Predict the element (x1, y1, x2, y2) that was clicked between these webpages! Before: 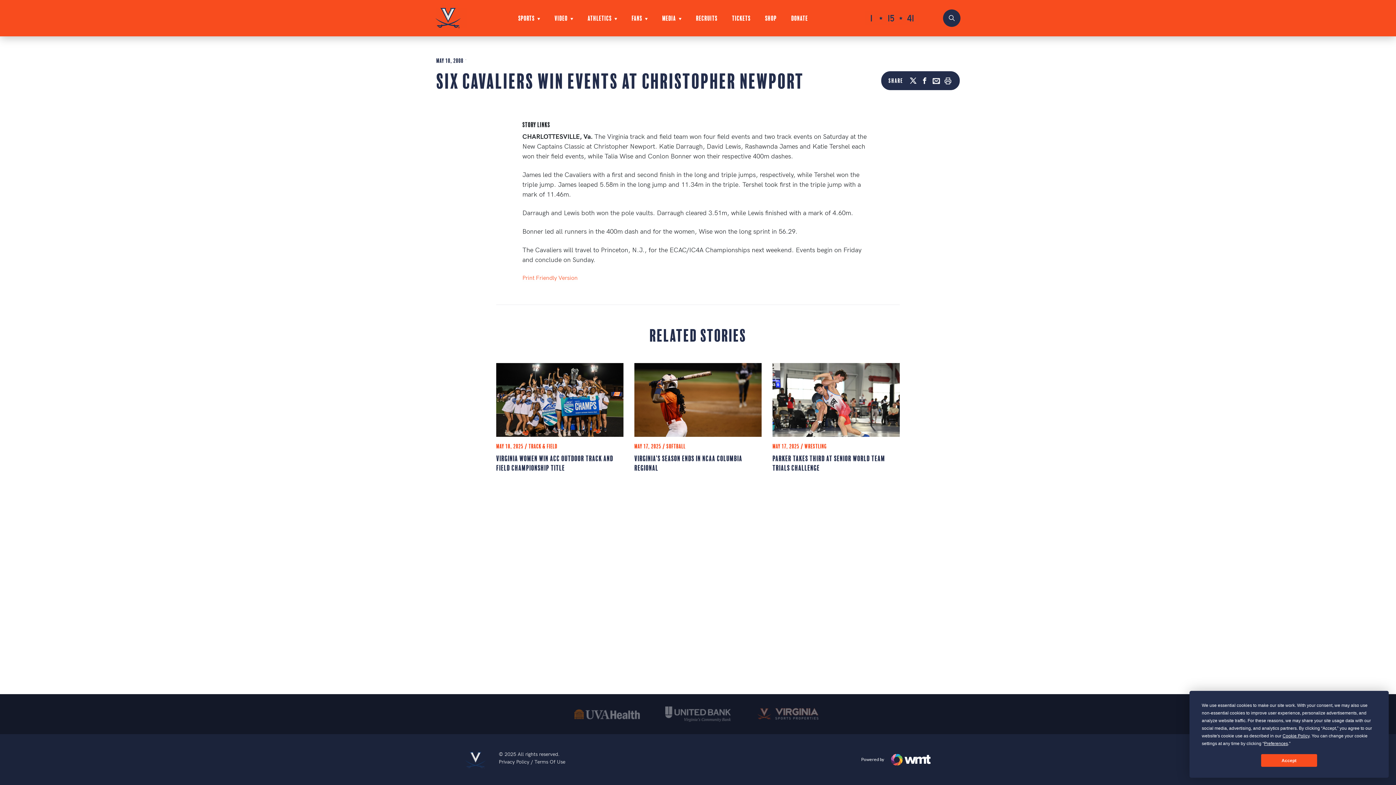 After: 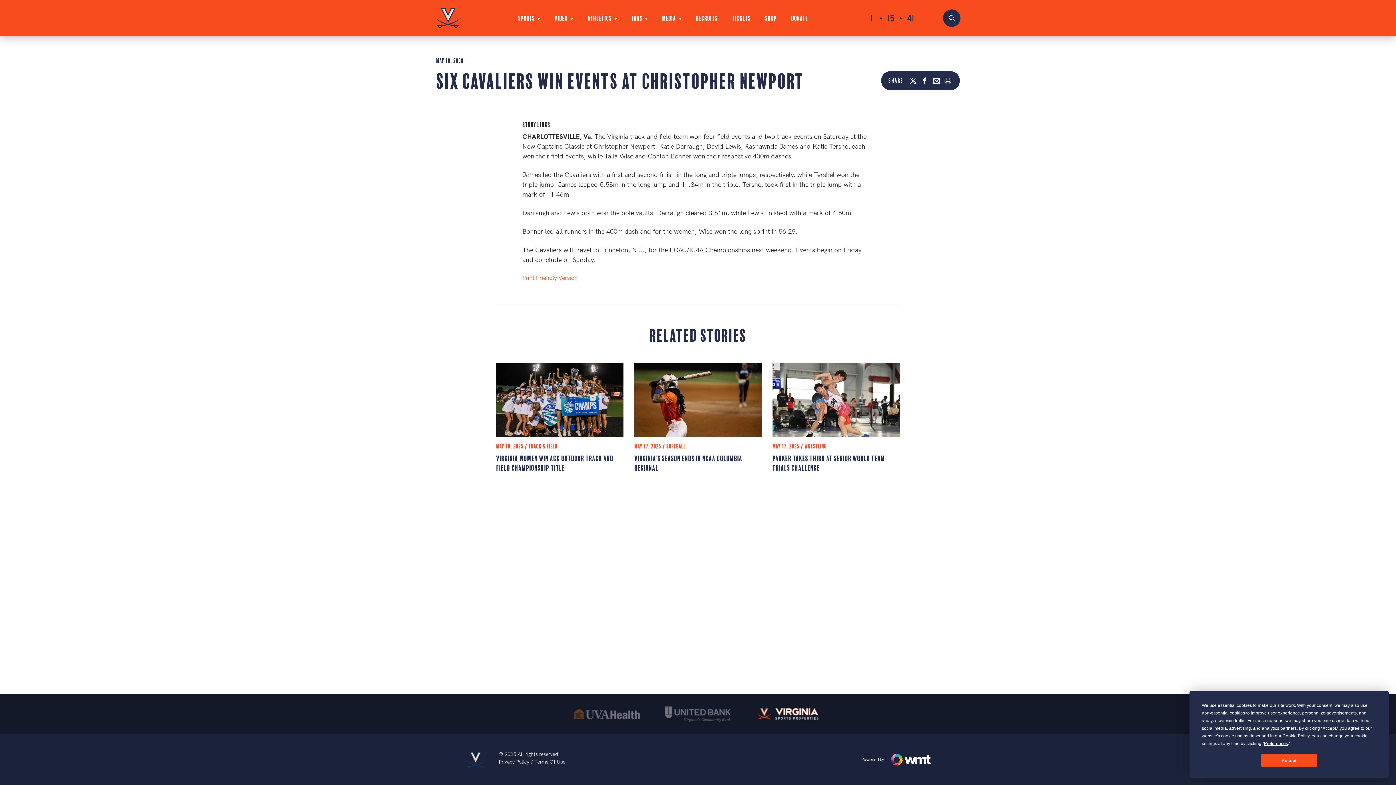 Action: bbox: (756, 705, 821, 723)